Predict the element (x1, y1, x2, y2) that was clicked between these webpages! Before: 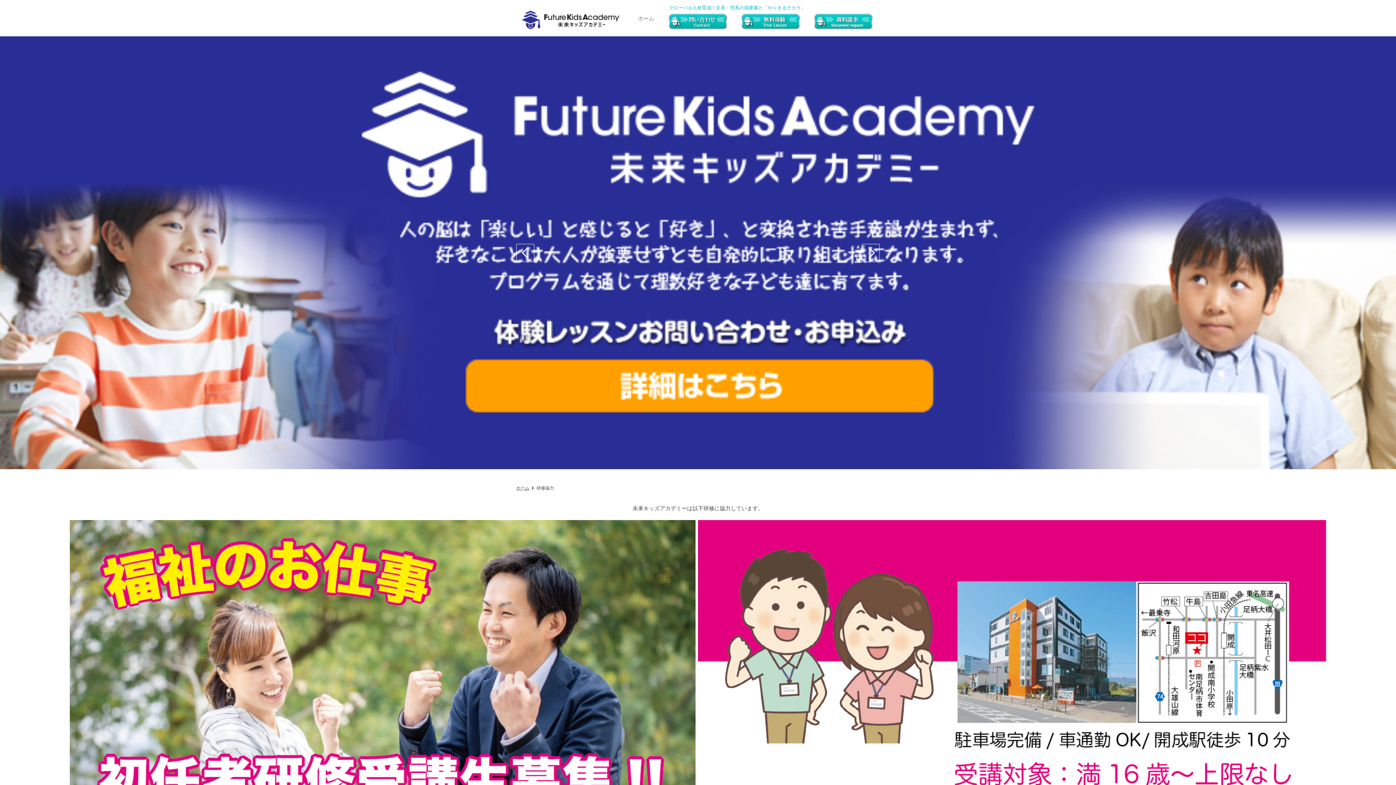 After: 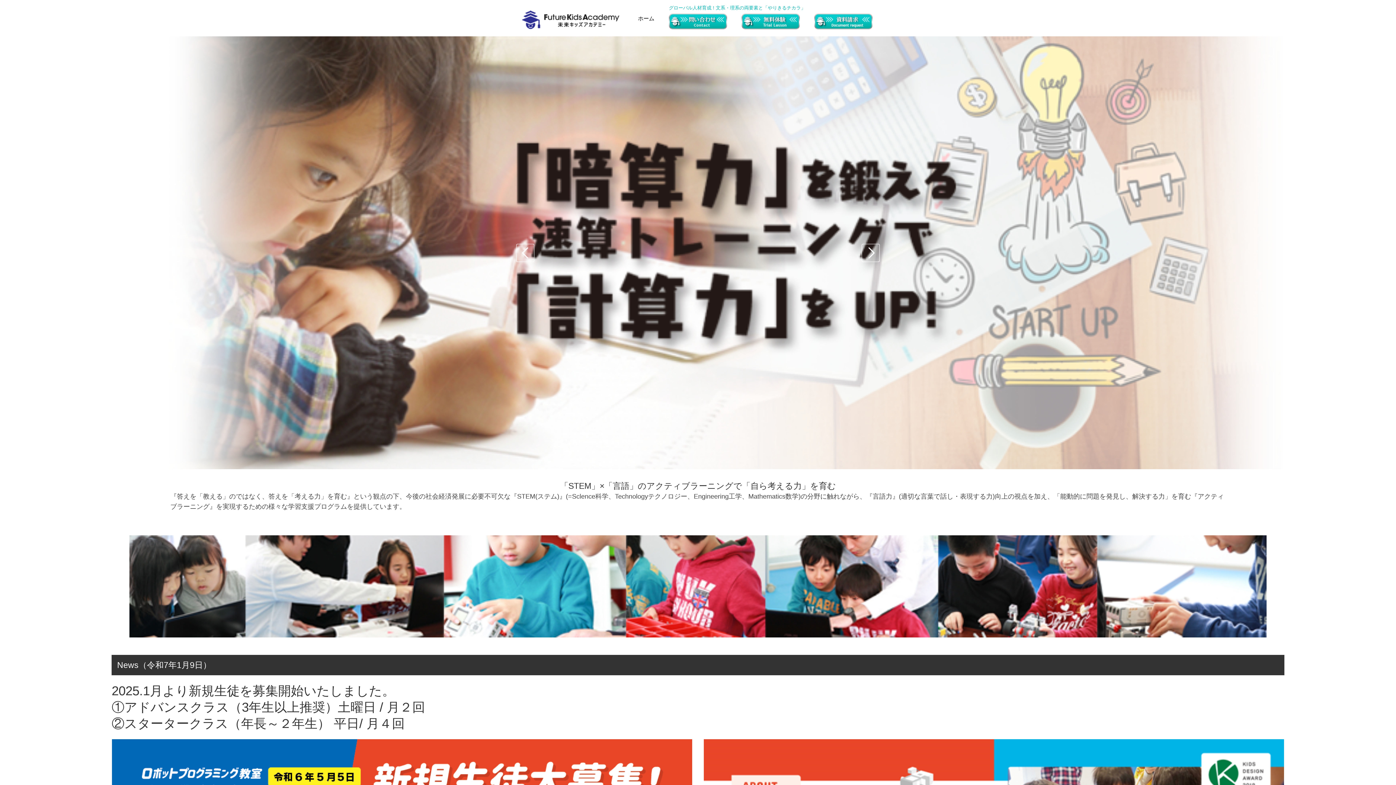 Action: label: ホーム bbox: (630, 11, 661, 24)